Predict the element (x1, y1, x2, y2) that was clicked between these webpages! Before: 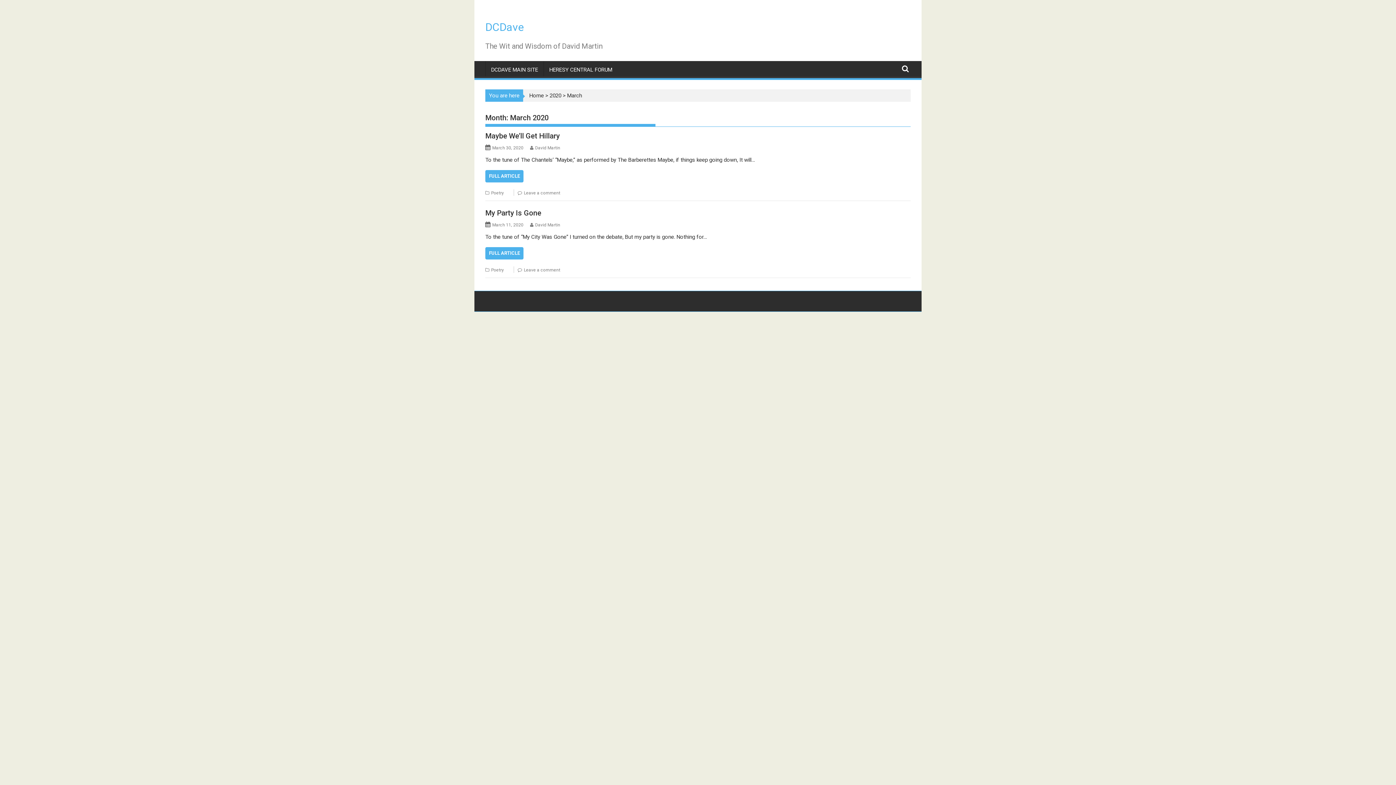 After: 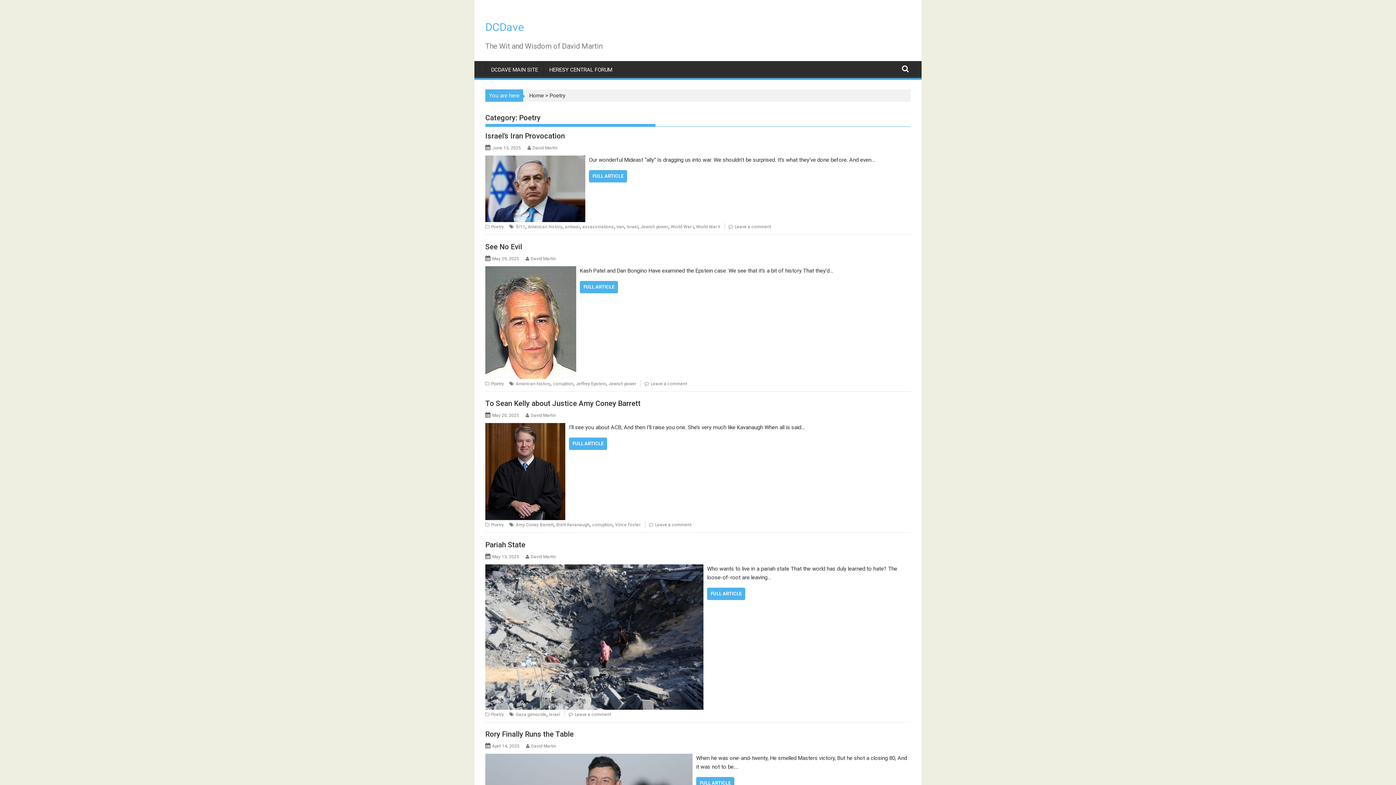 Action: label: Poetry bbox: (491, 267, 504, 272)